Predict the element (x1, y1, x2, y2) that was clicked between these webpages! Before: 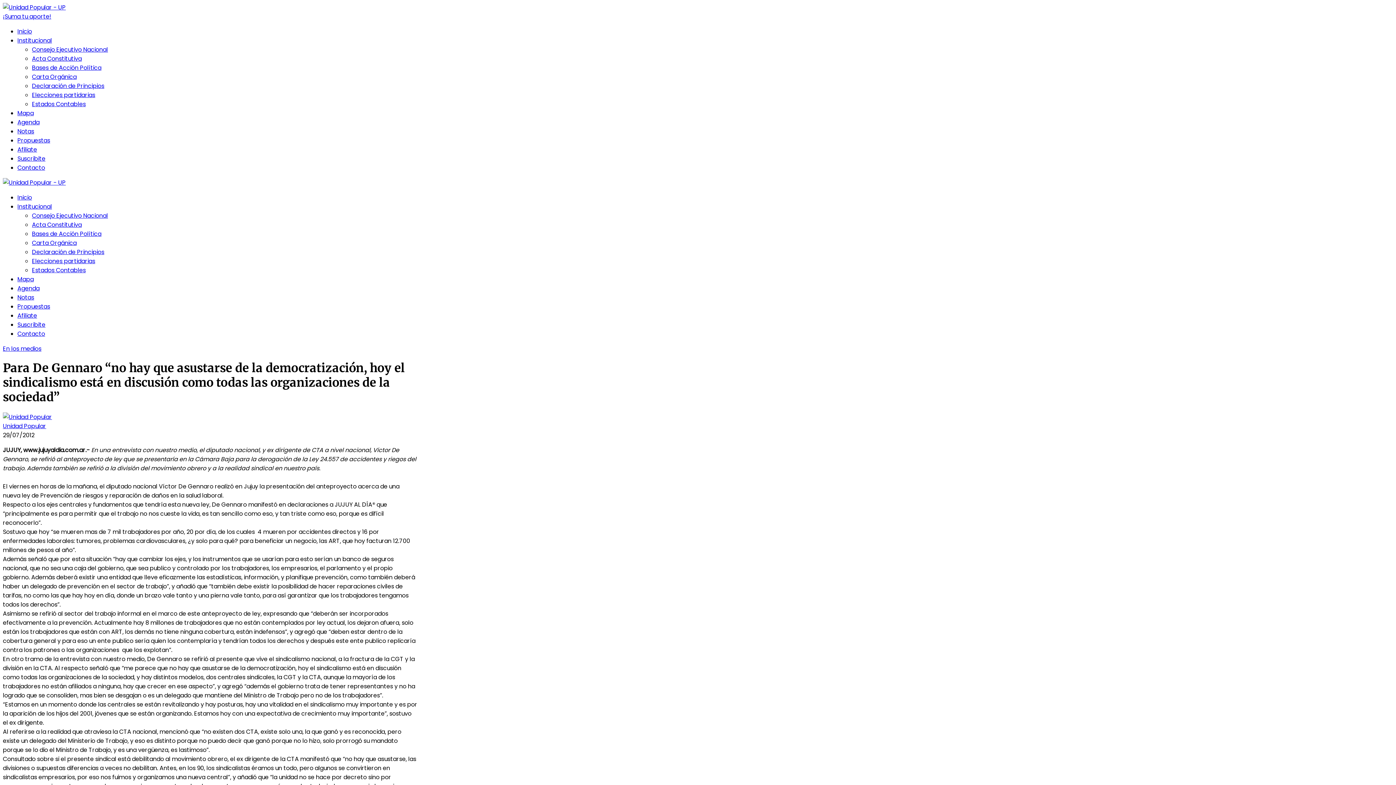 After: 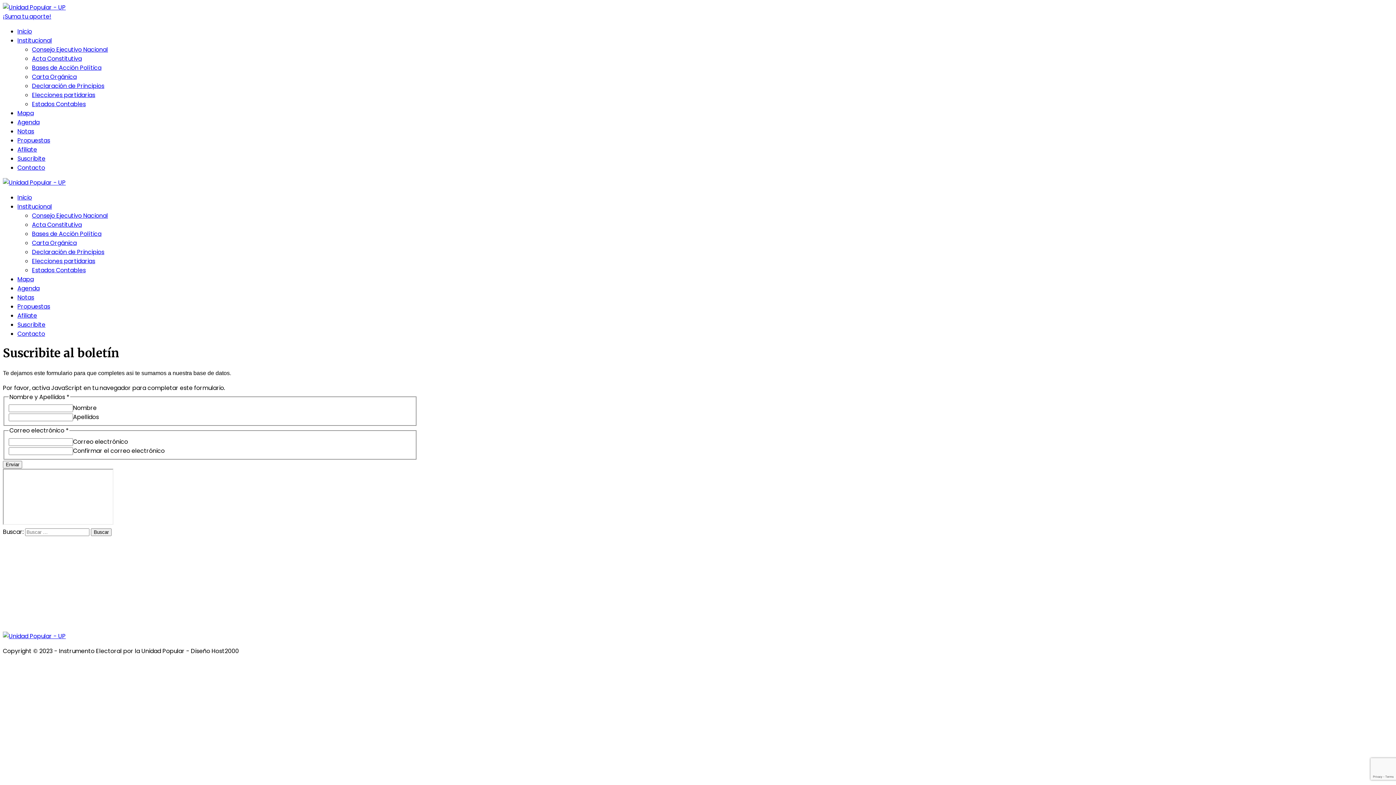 Action: label: Suscribite bbox: (17, 320, 45, 329)